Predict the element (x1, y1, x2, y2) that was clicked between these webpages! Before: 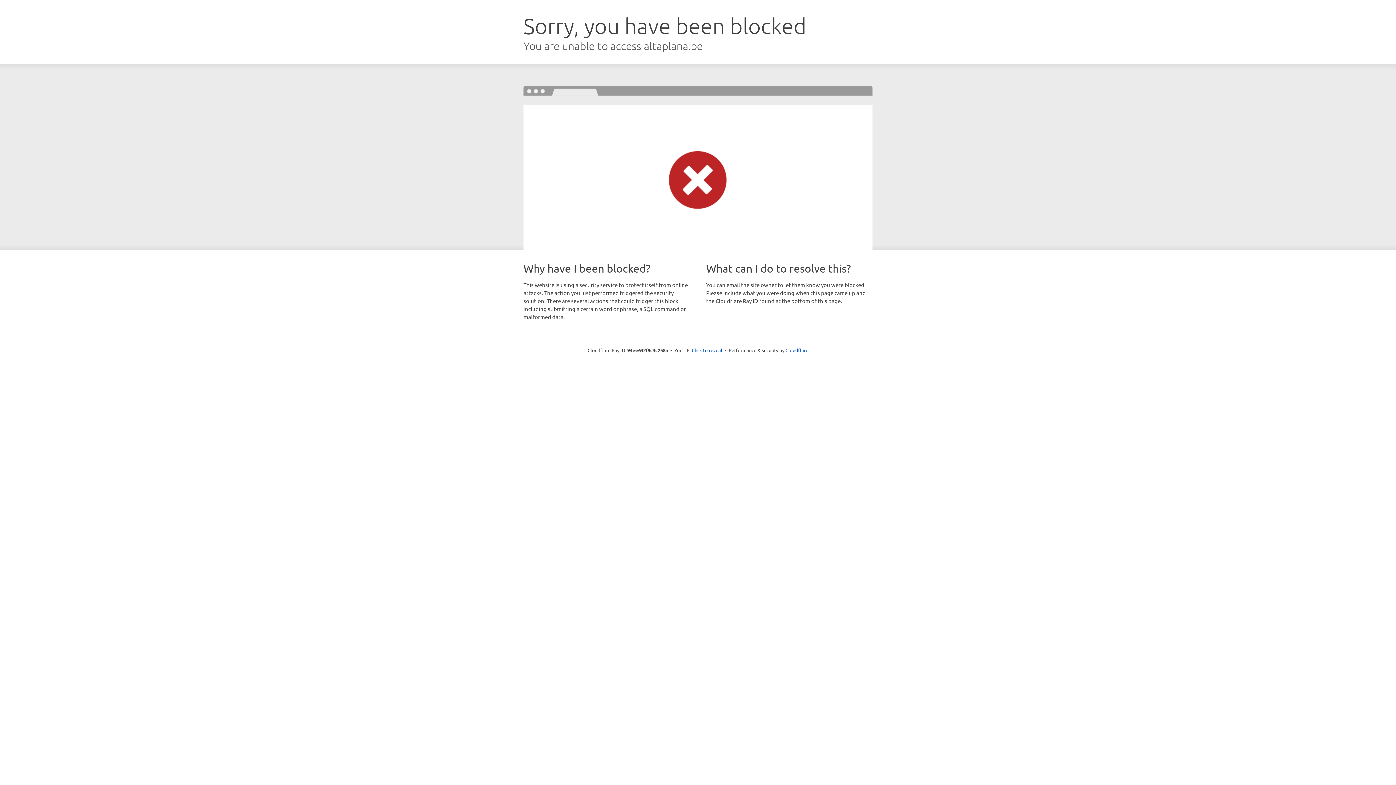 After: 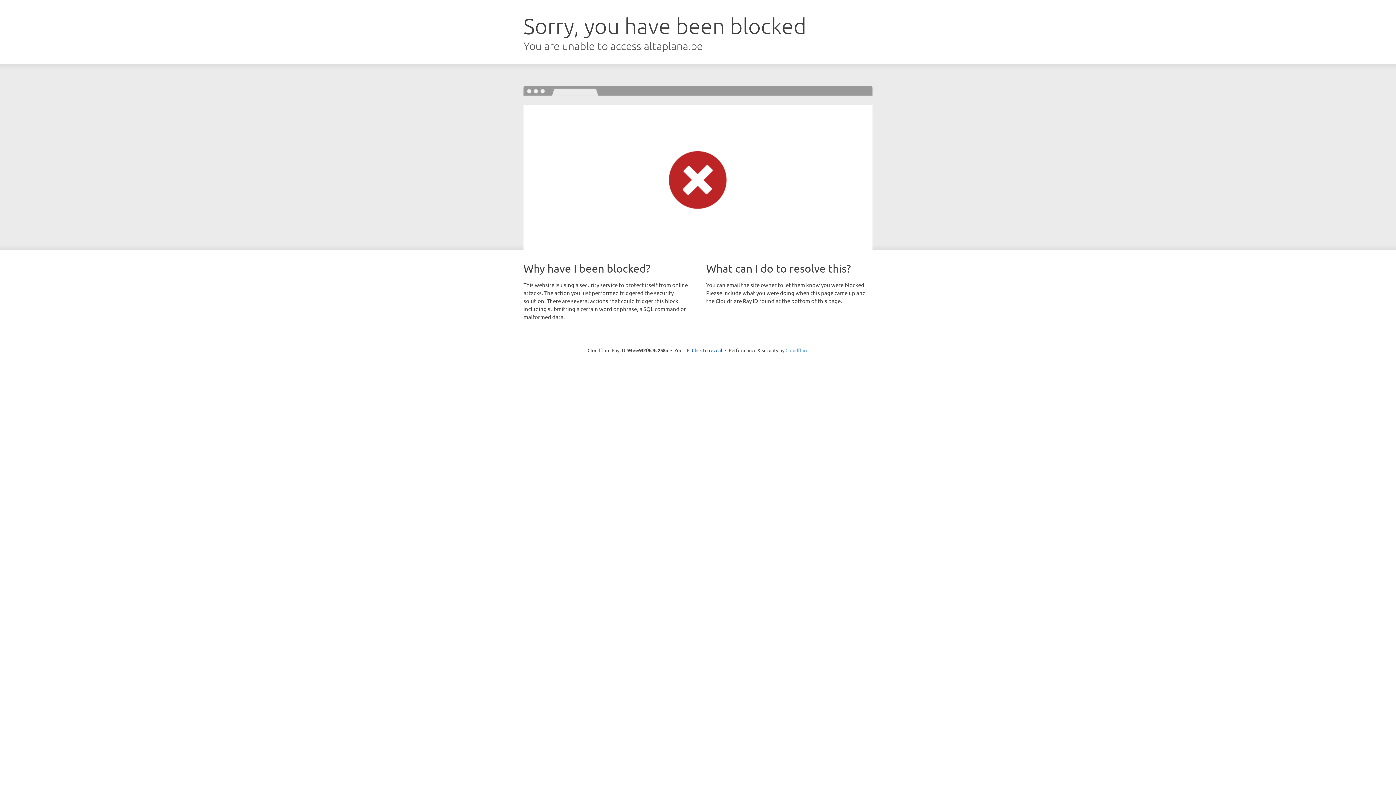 Action: bbox: (785, 347, 808, 353) label: Cloudflare